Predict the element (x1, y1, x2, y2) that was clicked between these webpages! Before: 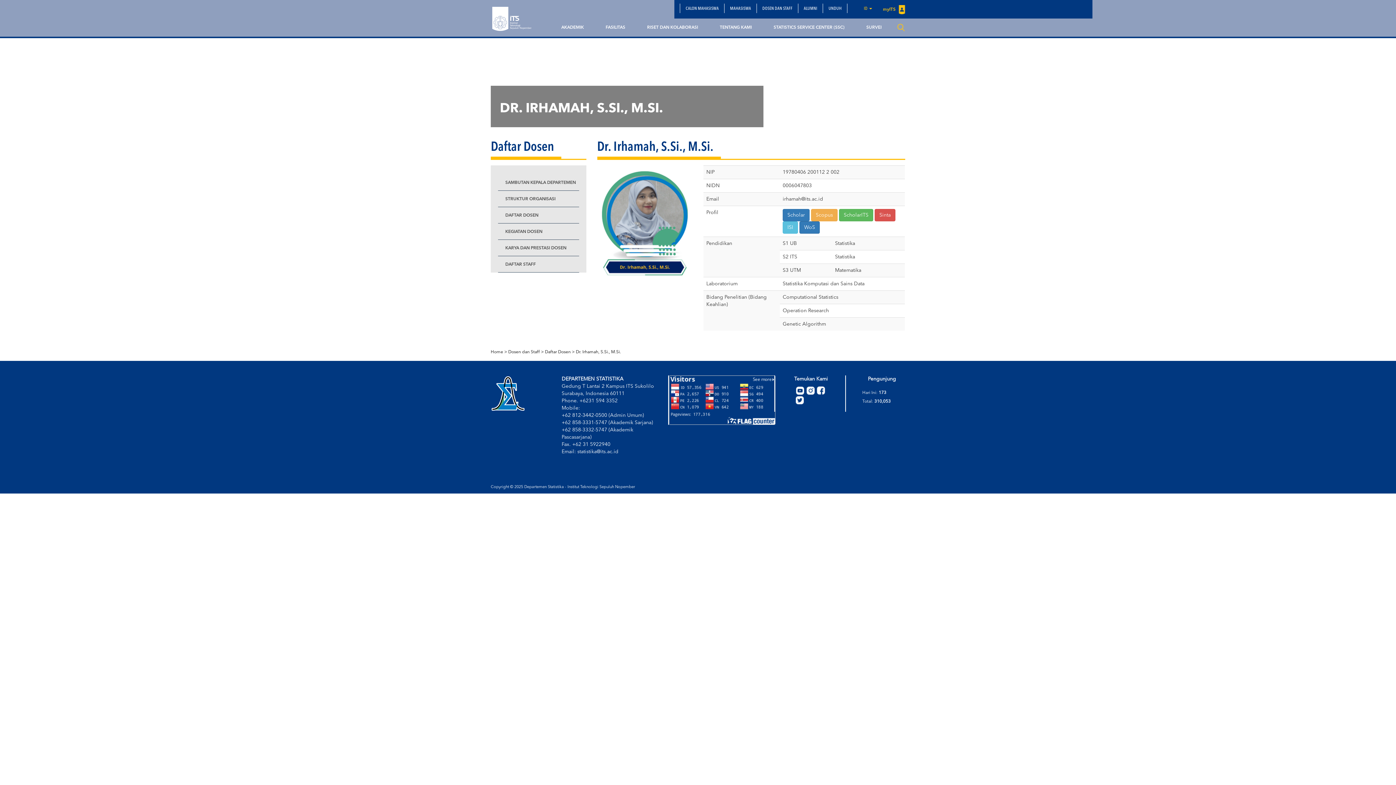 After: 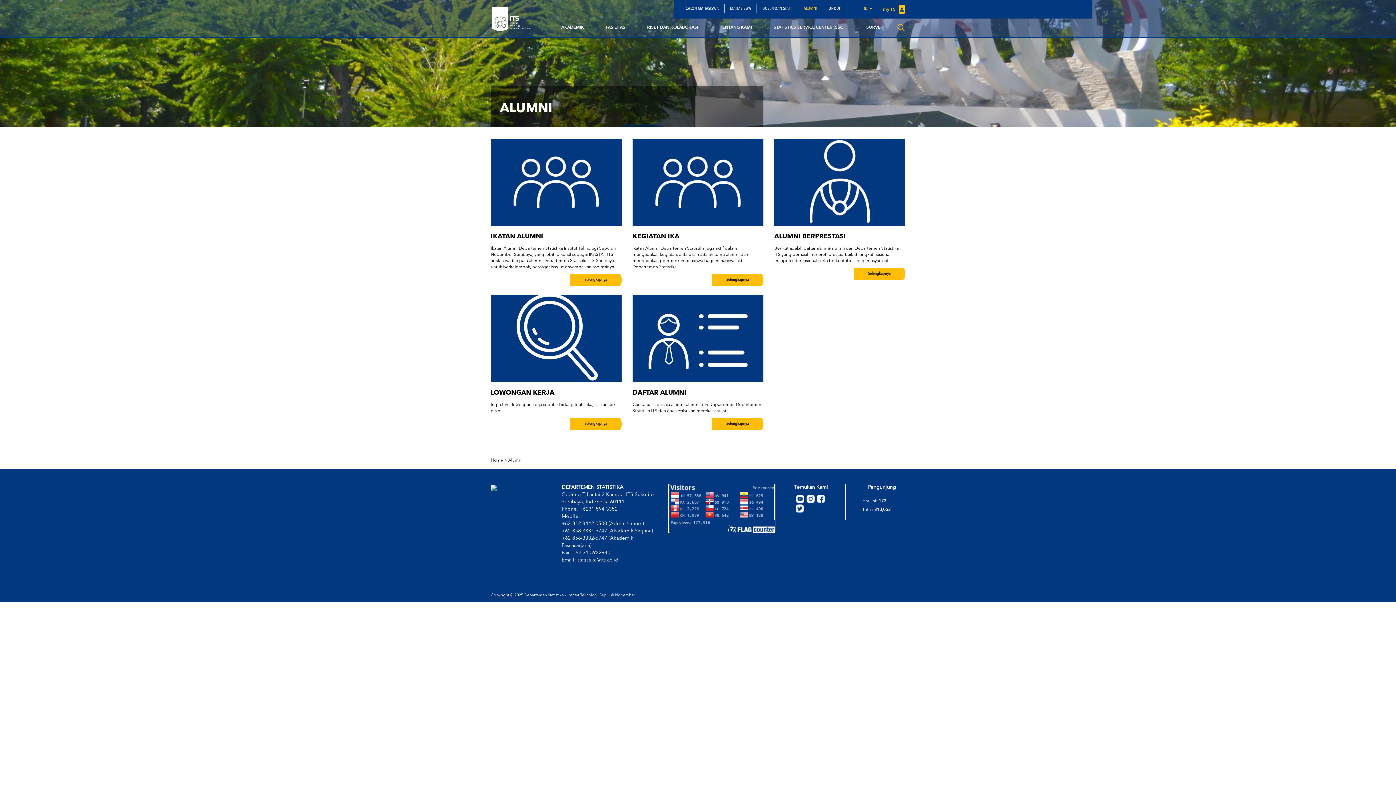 Action: label: ALUMNI bbox: (798, 3, 822, 13)